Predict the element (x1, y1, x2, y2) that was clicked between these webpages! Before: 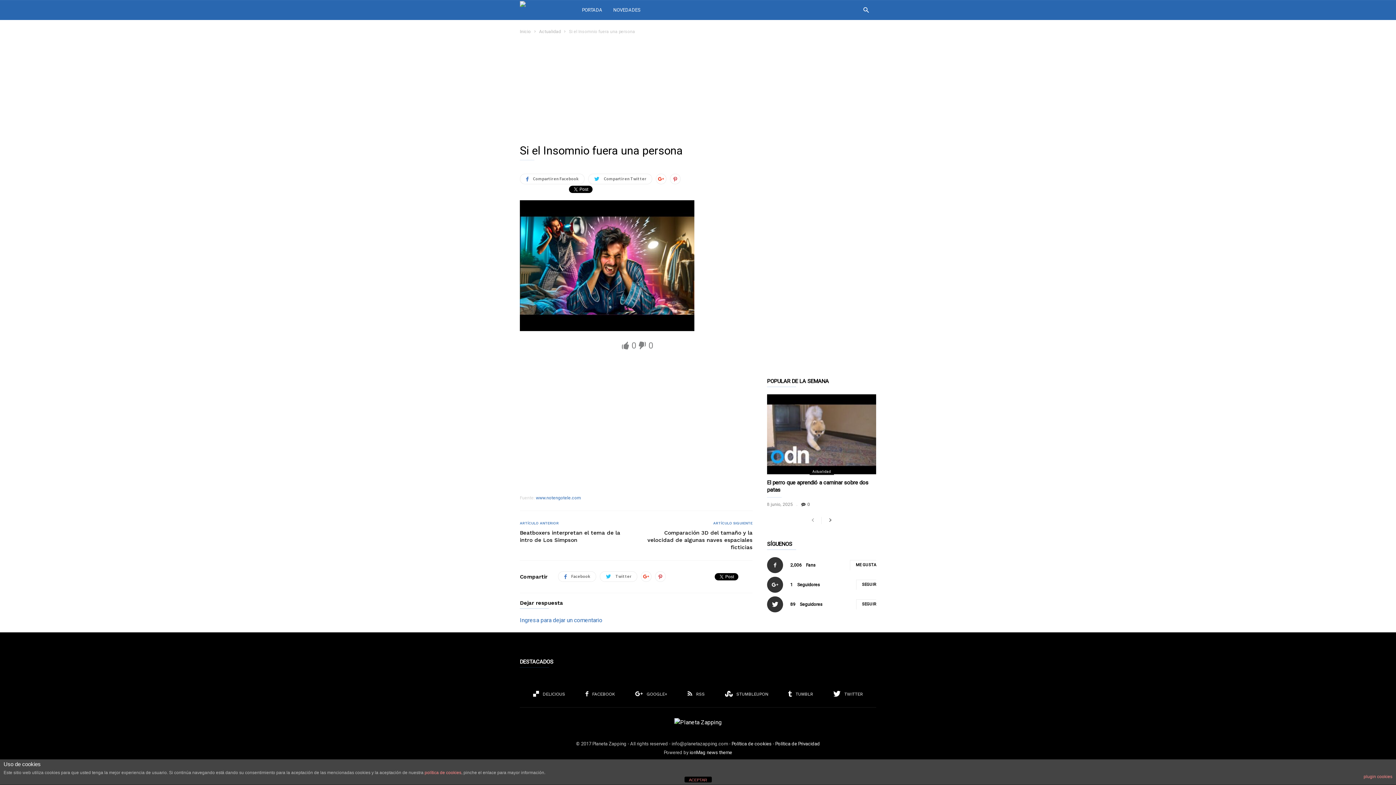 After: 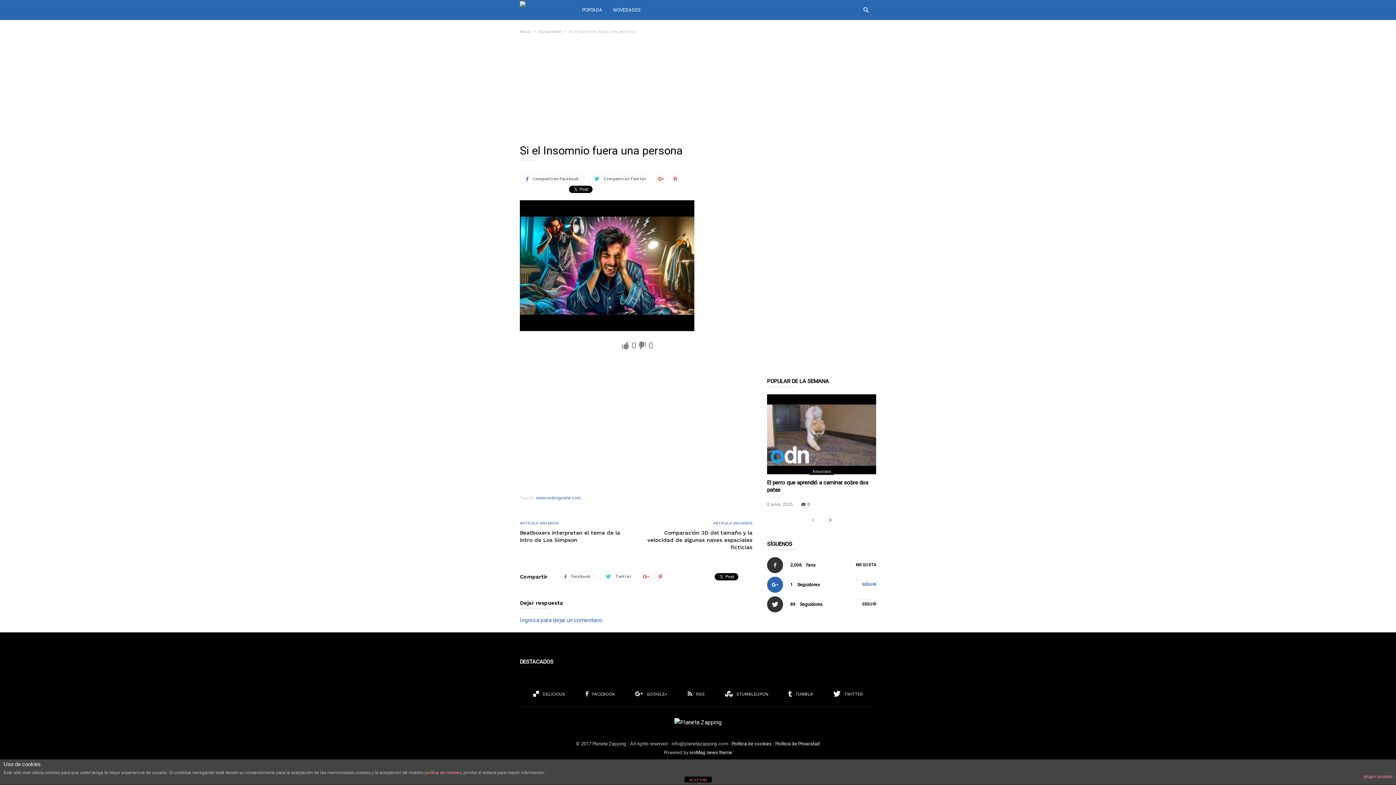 Action: label: SEGUIR bbox: (856, 579, 876, 590)